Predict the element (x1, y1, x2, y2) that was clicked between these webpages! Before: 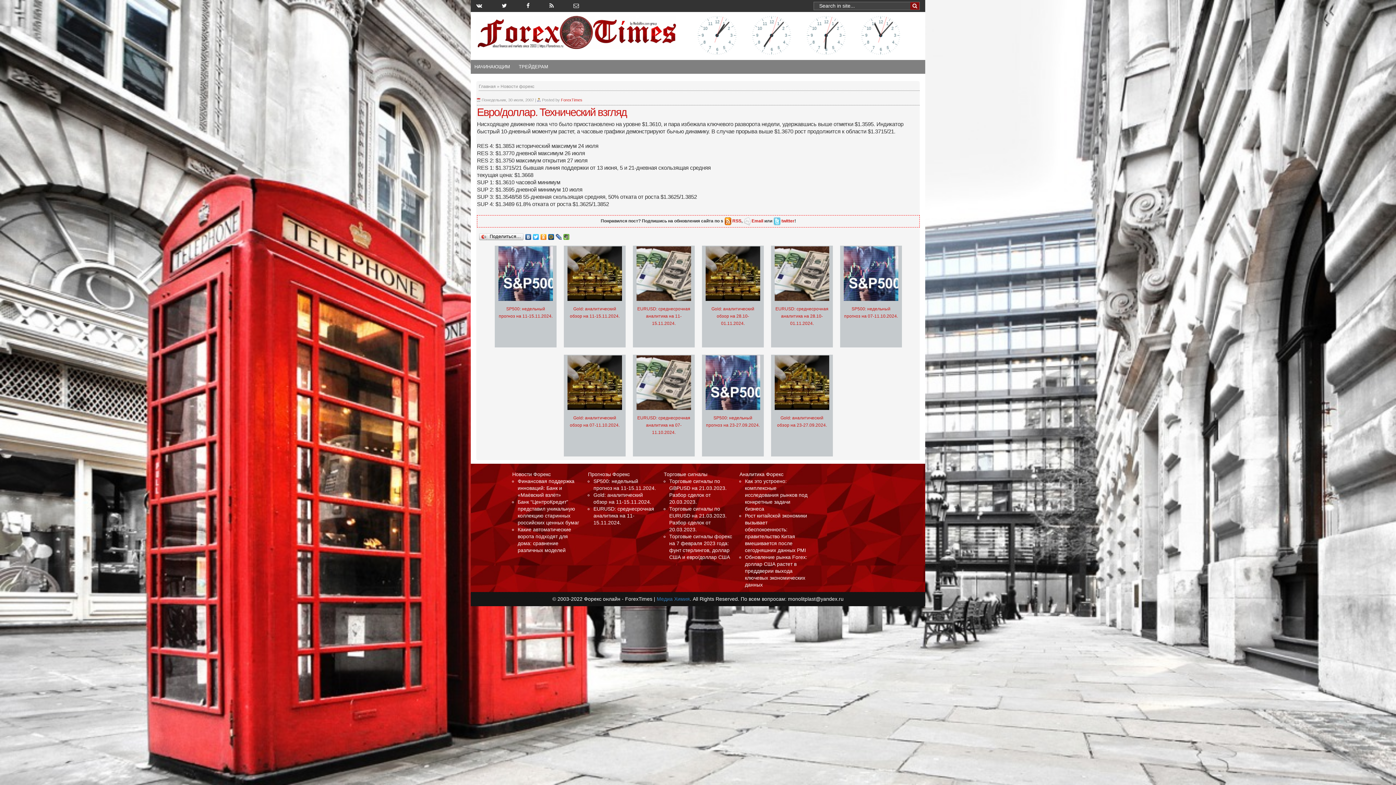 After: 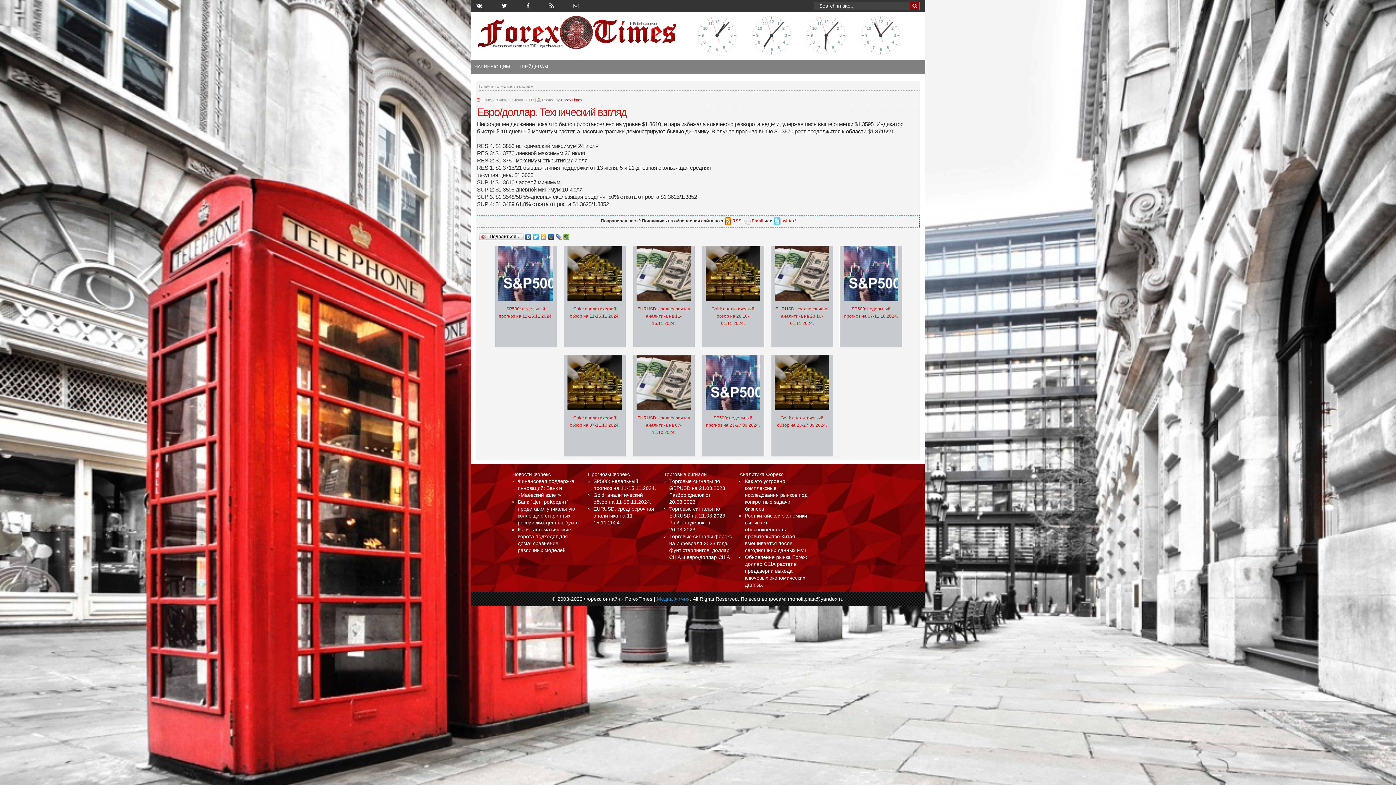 Action: bbox: (540, 232, 547, 238)